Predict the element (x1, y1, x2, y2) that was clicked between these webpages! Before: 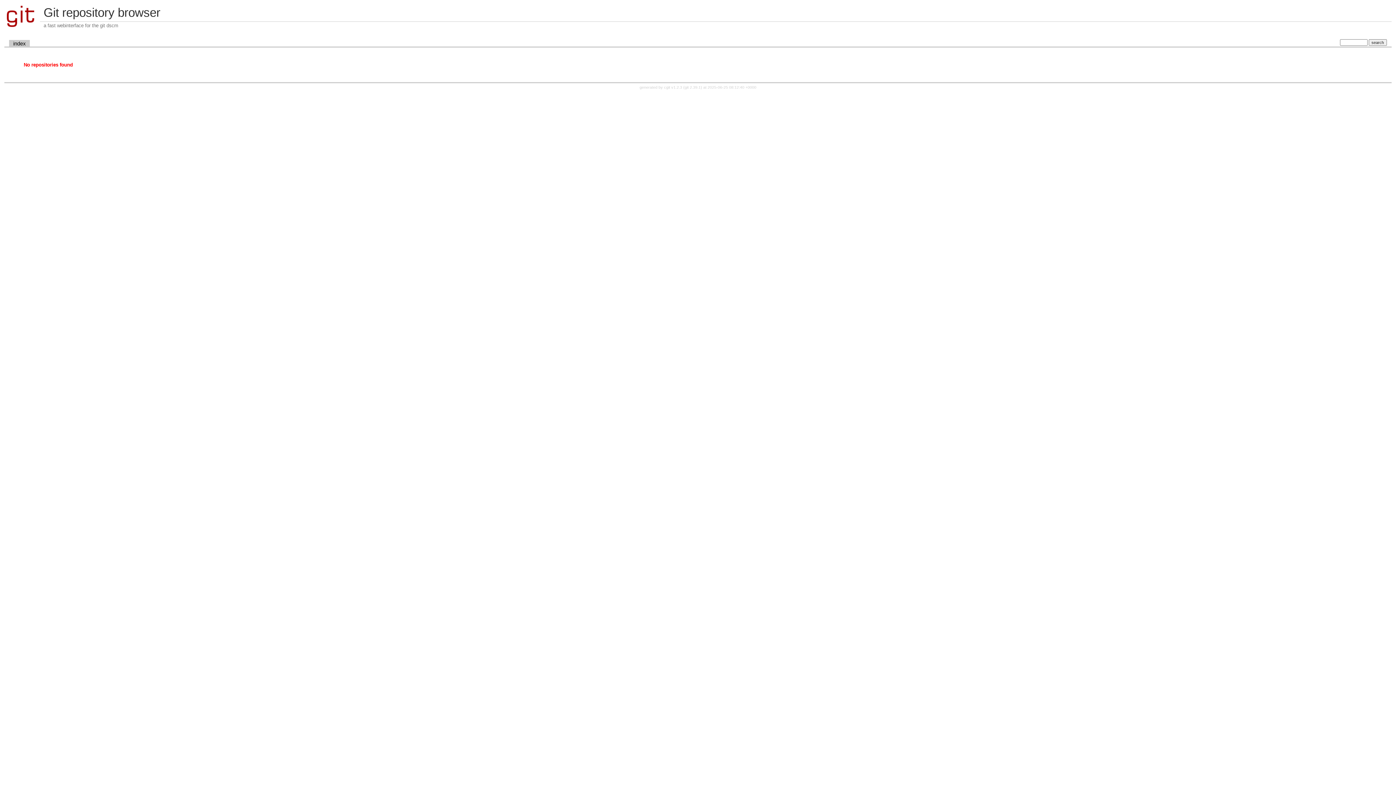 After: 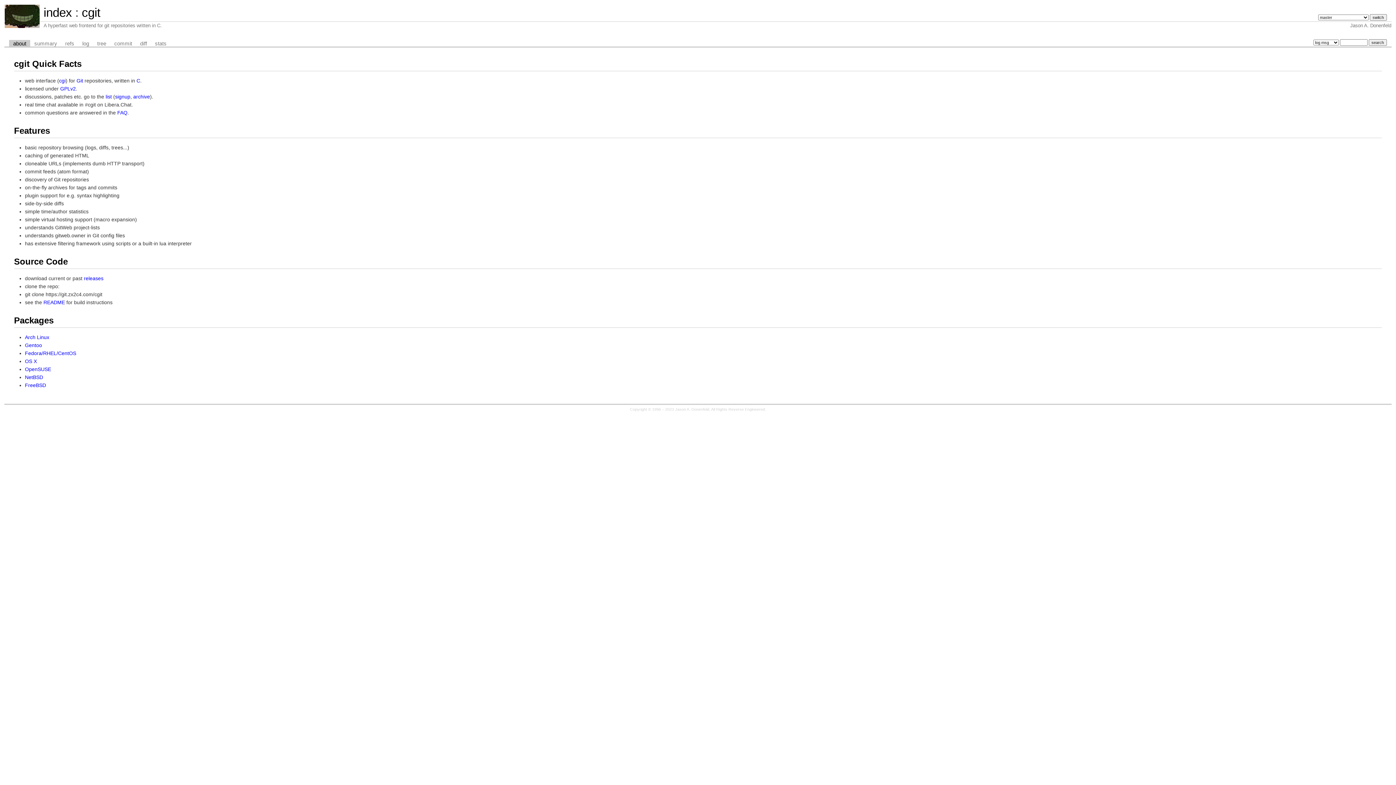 Action: bbox: (664, 85, 682, 89) label: cgit v1.2.3